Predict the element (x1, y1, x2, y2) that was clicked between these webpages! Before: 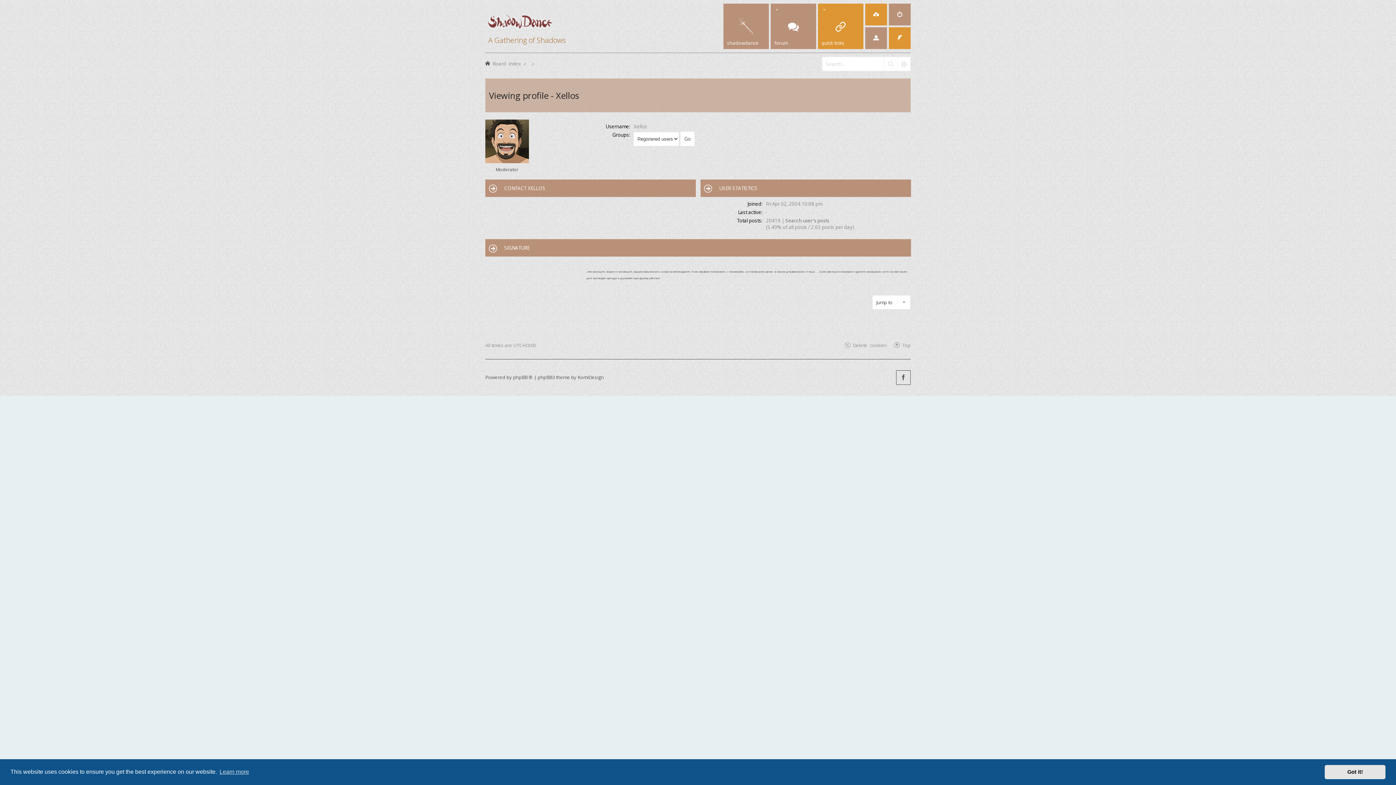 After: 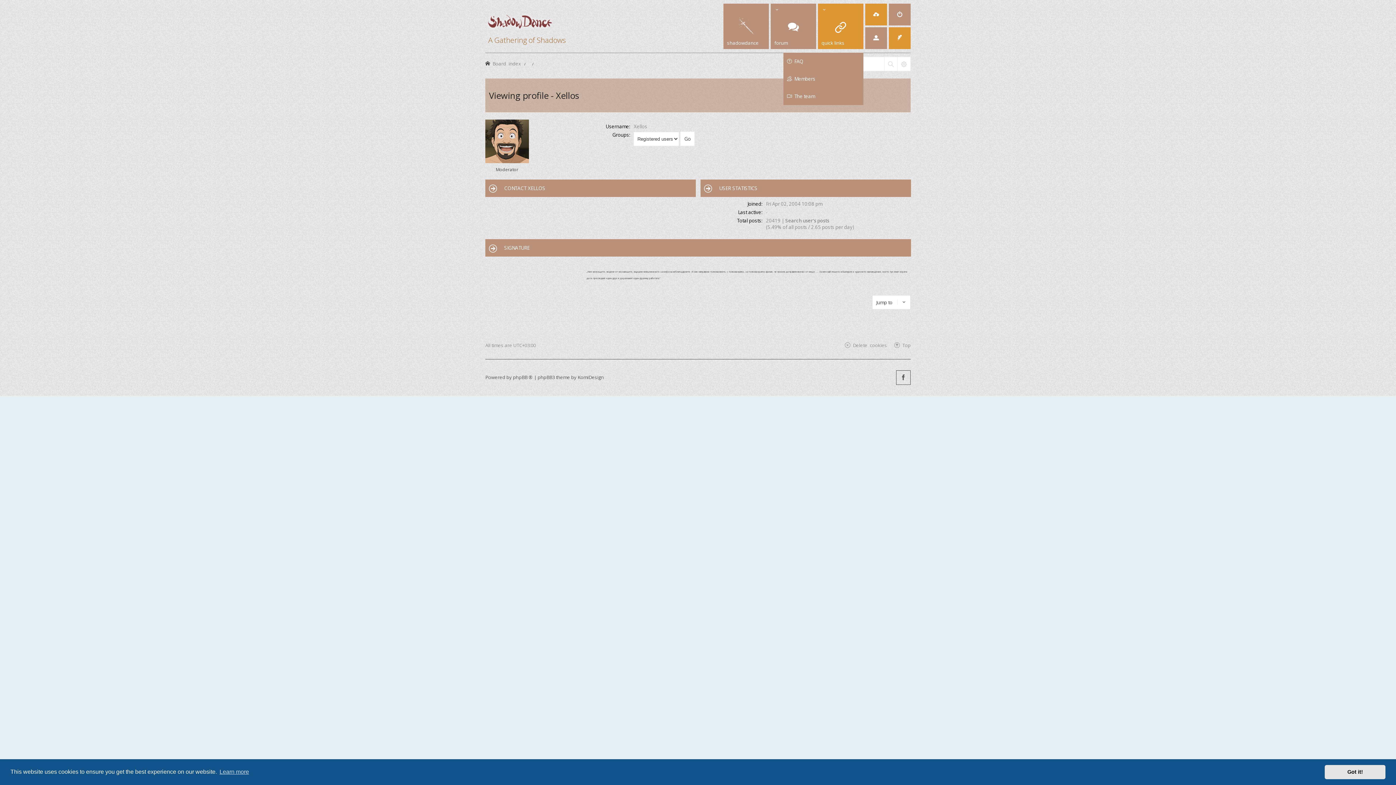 Action: bbox: (818, 3, 863, 49) label: quick links